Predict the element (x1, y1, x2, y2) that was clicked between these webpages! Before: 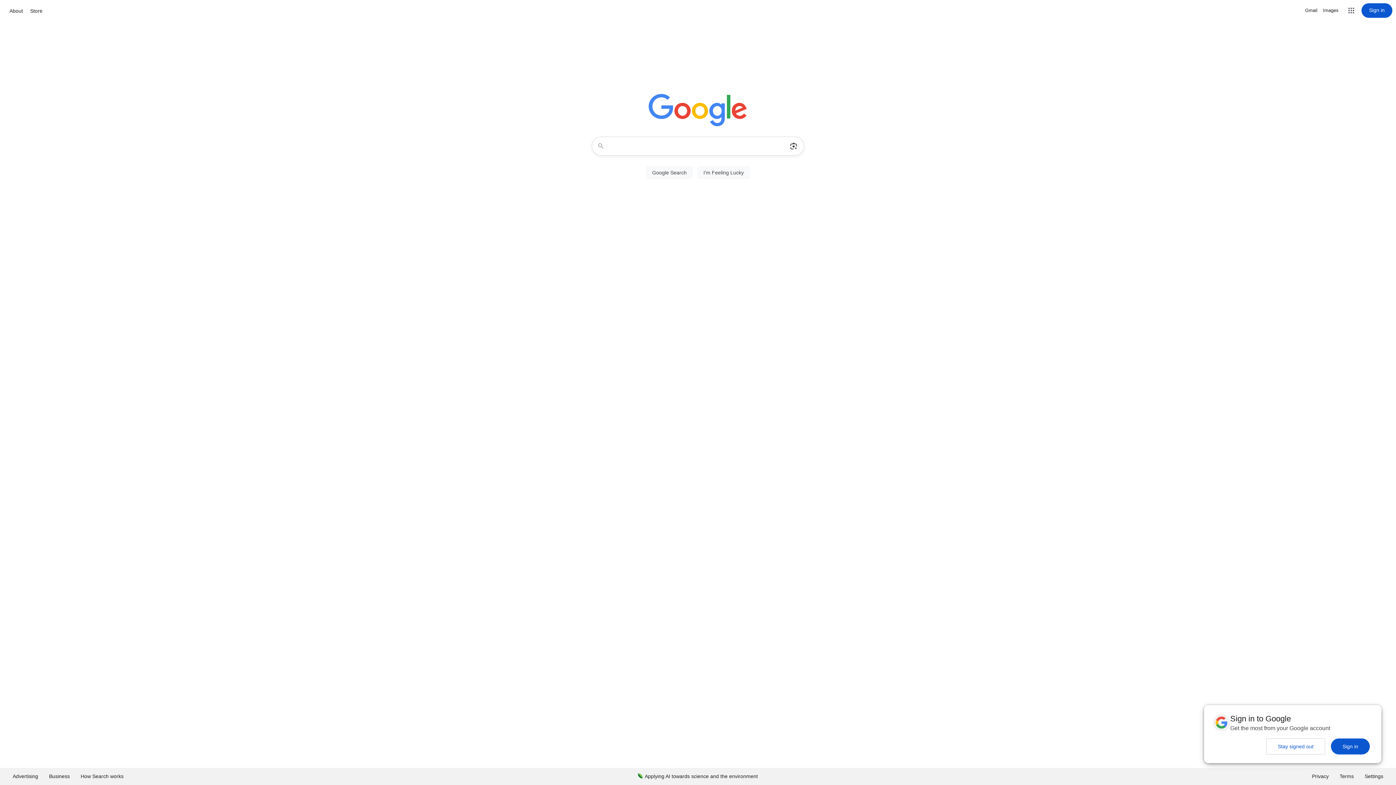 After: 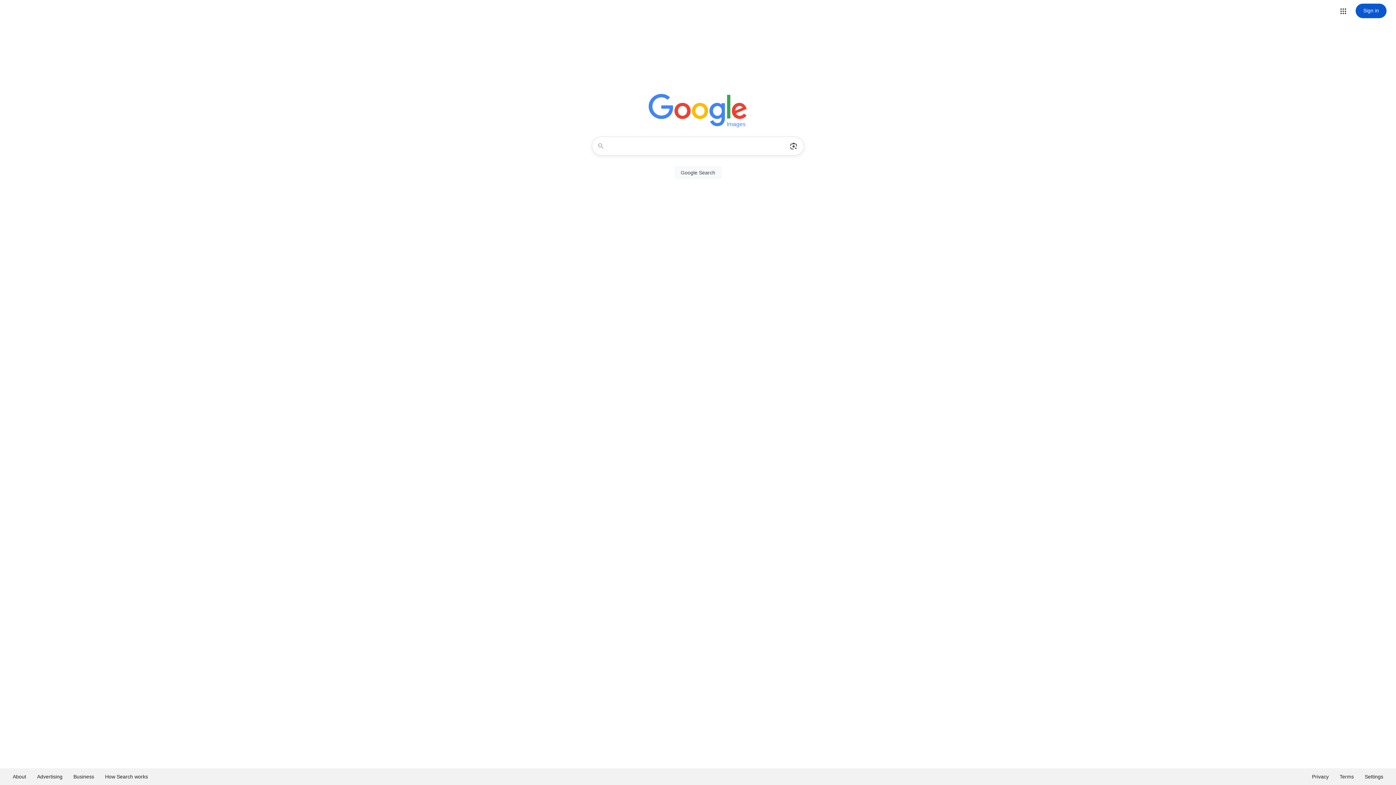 Action: label: Search for Images  bbox: (1323, 6, 1338, 14)